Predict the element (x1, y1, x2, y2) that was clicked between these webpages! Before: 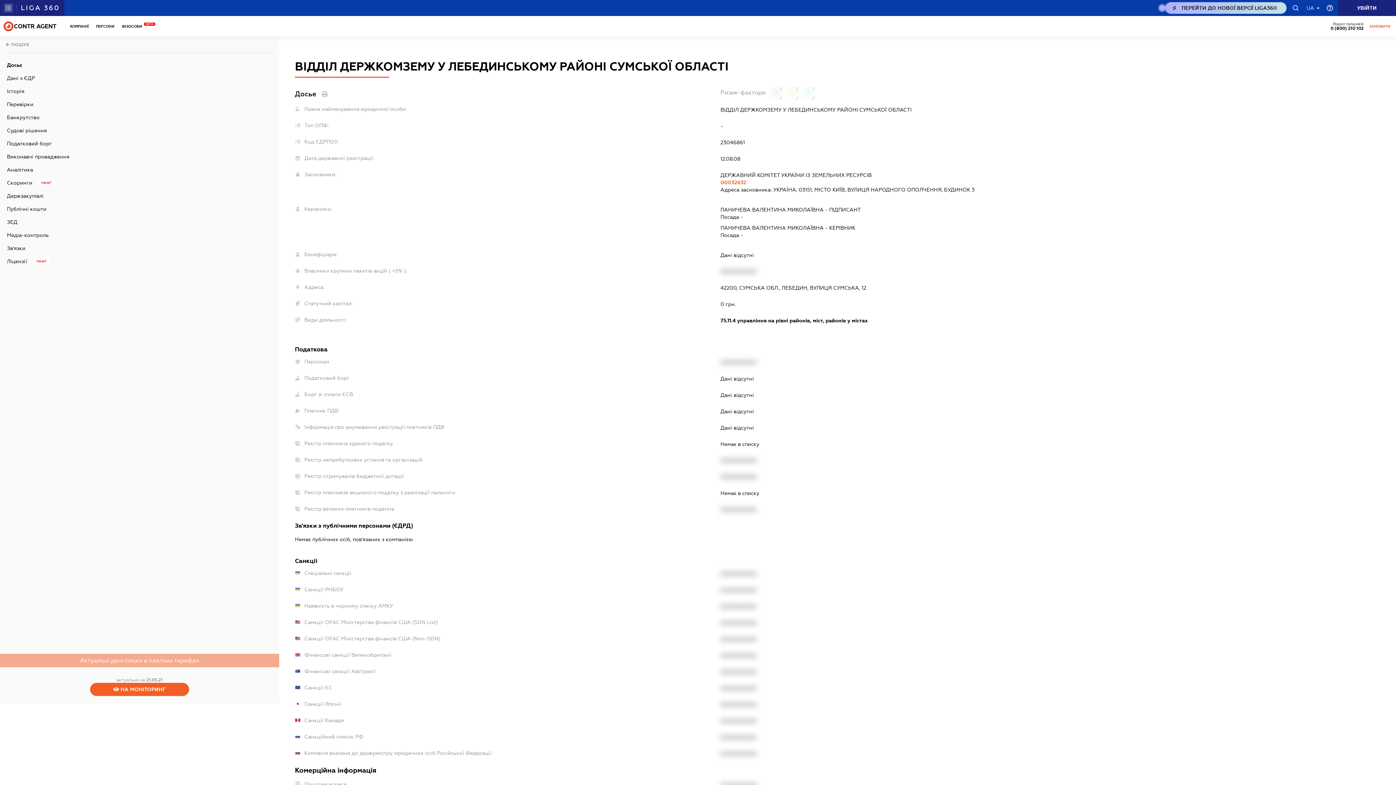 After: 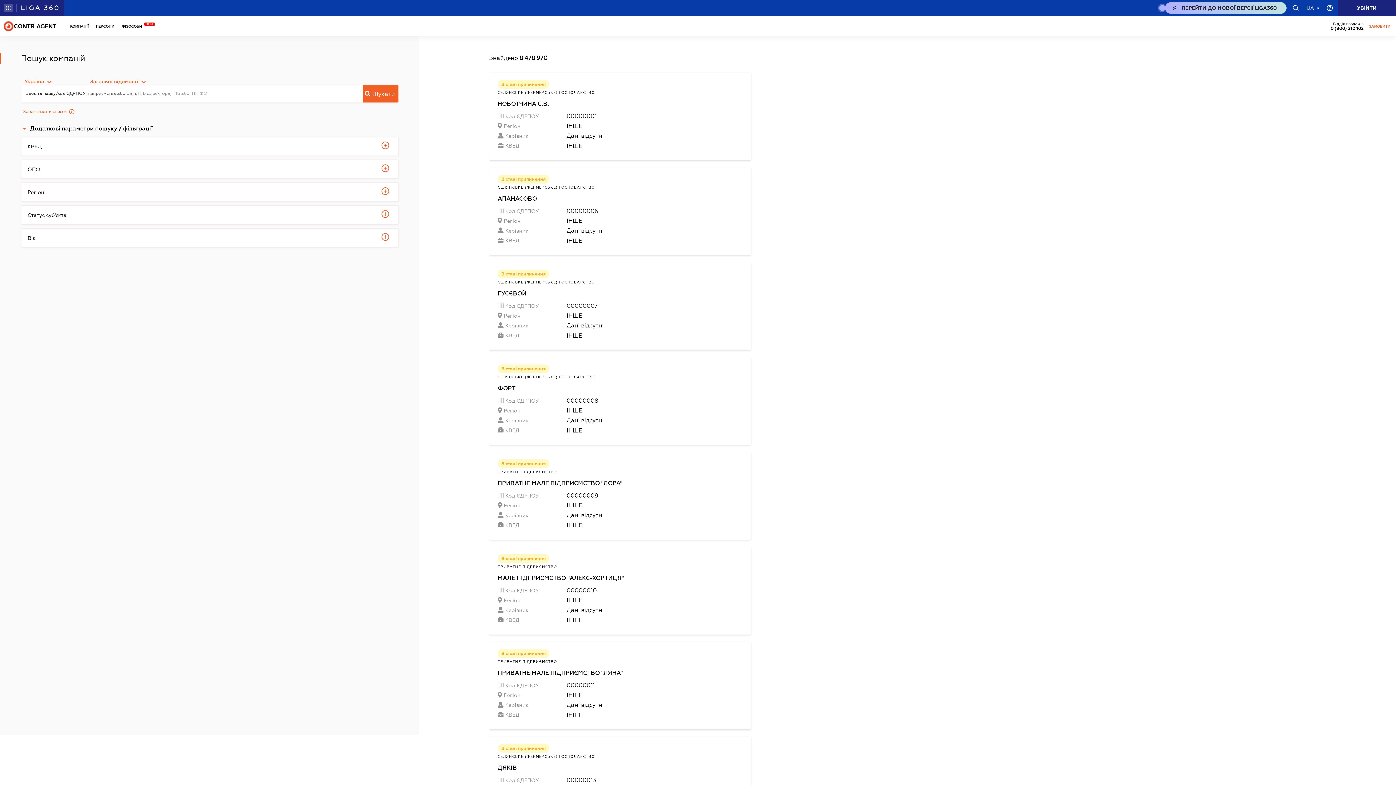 Action: bbox: (5, 36, 273, 53)